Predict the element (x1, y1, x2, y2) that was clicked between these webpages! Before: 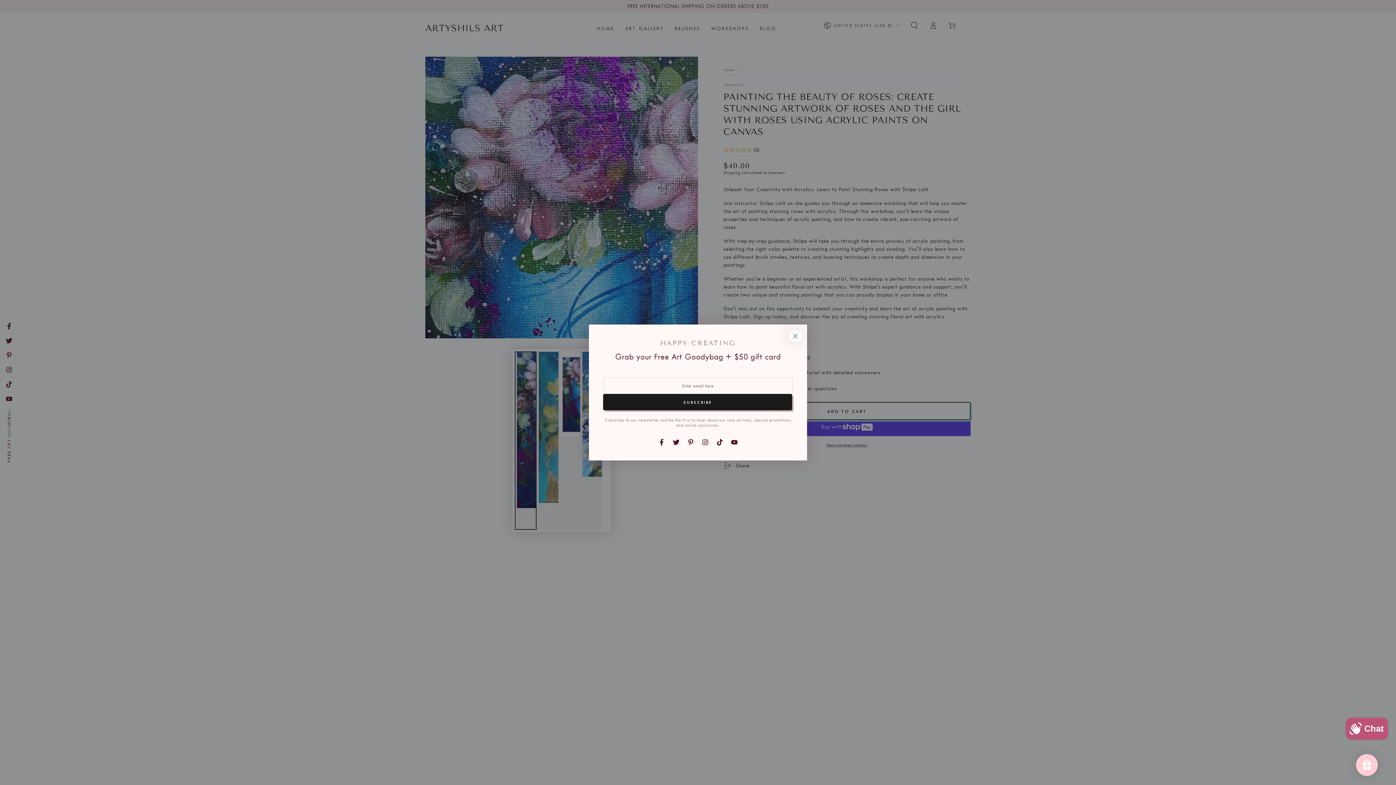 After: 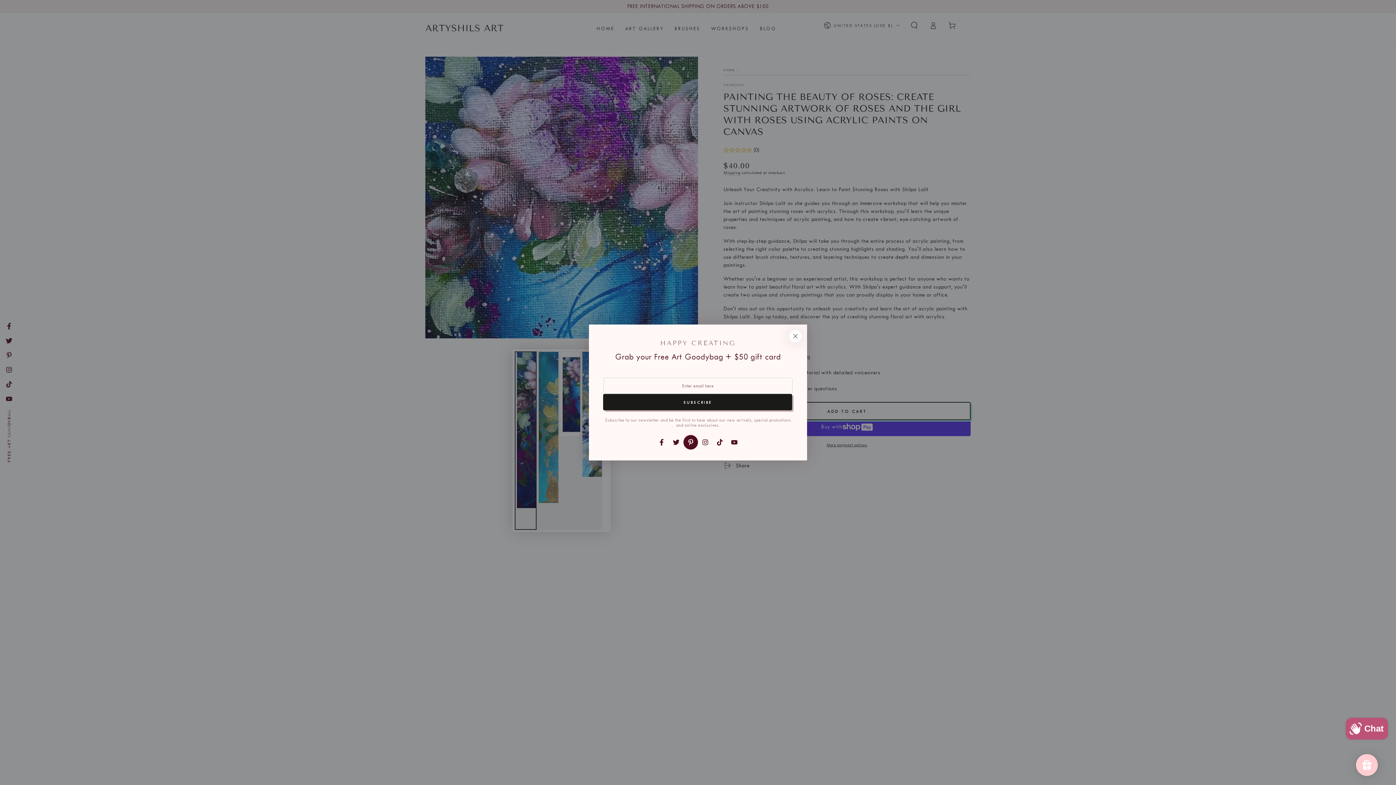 Action: bbox: (683, 435, 698, 449) label: Pinterest